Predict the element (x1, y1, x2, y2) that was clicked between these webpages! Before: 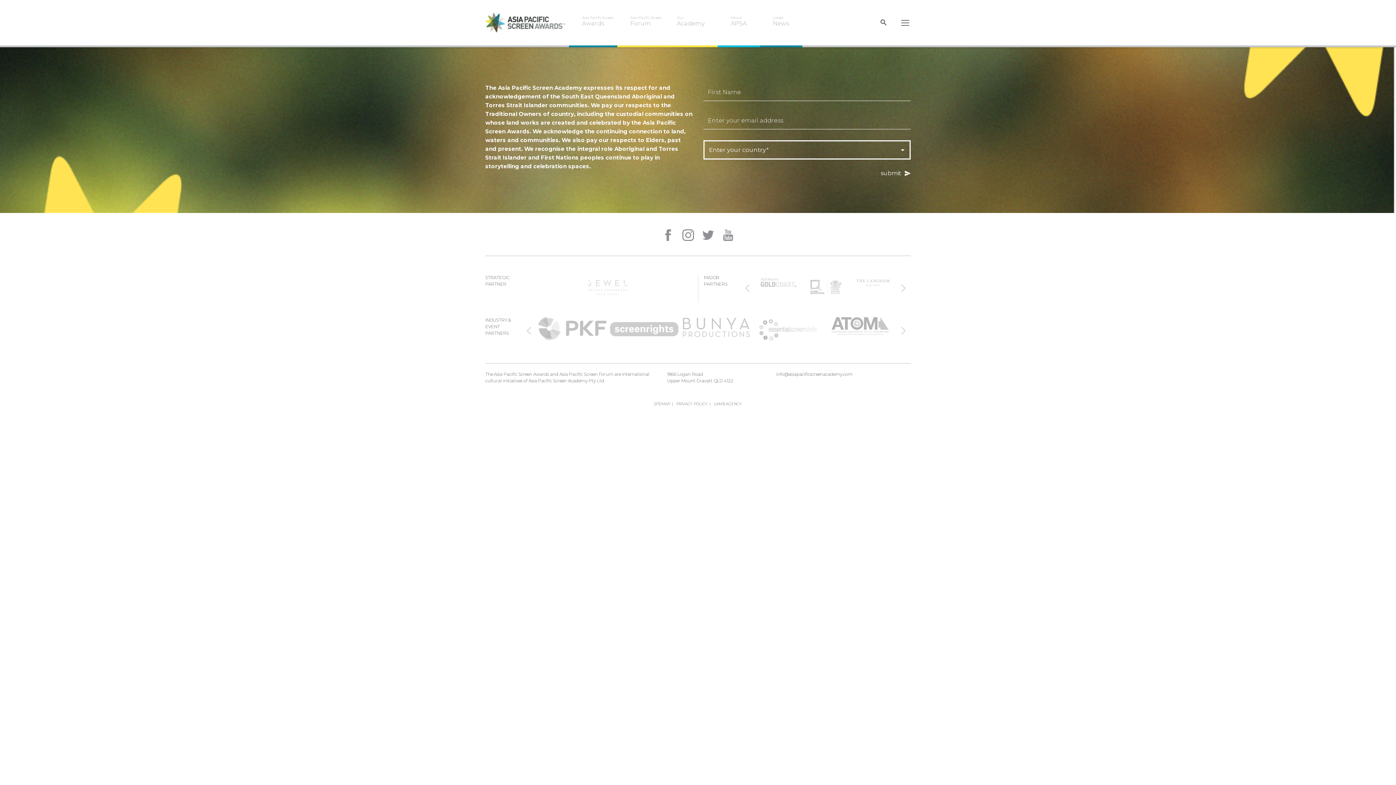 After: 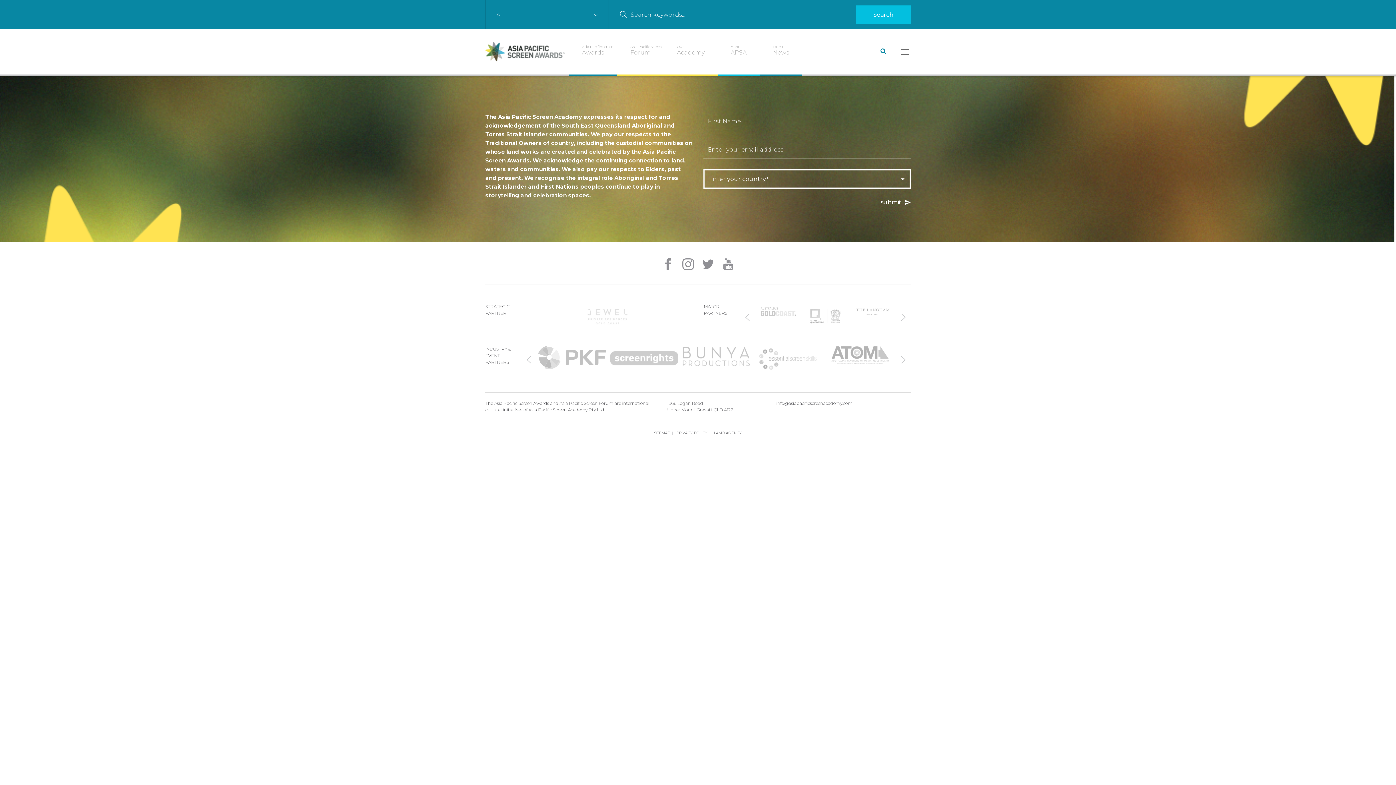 Action: bbox: (872, 0, 894, 45)